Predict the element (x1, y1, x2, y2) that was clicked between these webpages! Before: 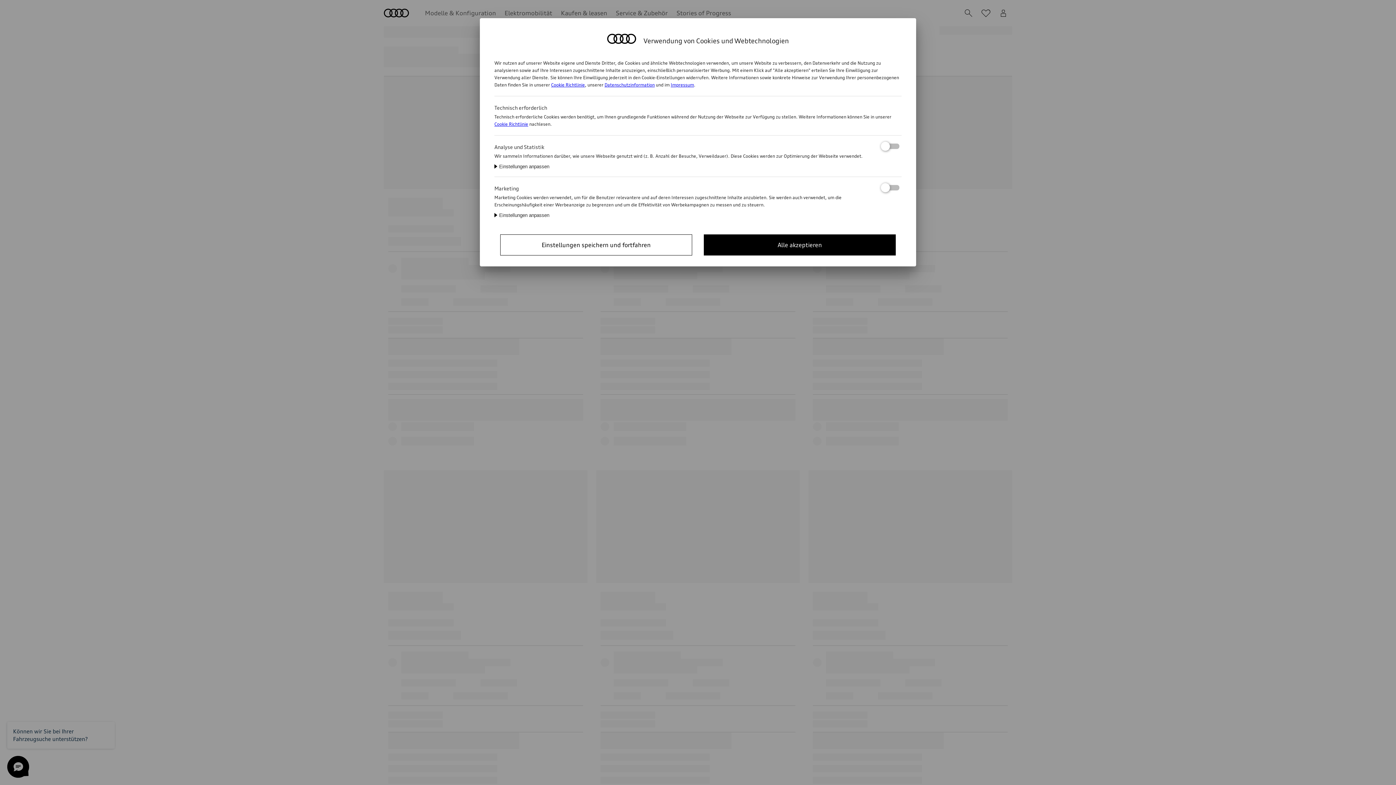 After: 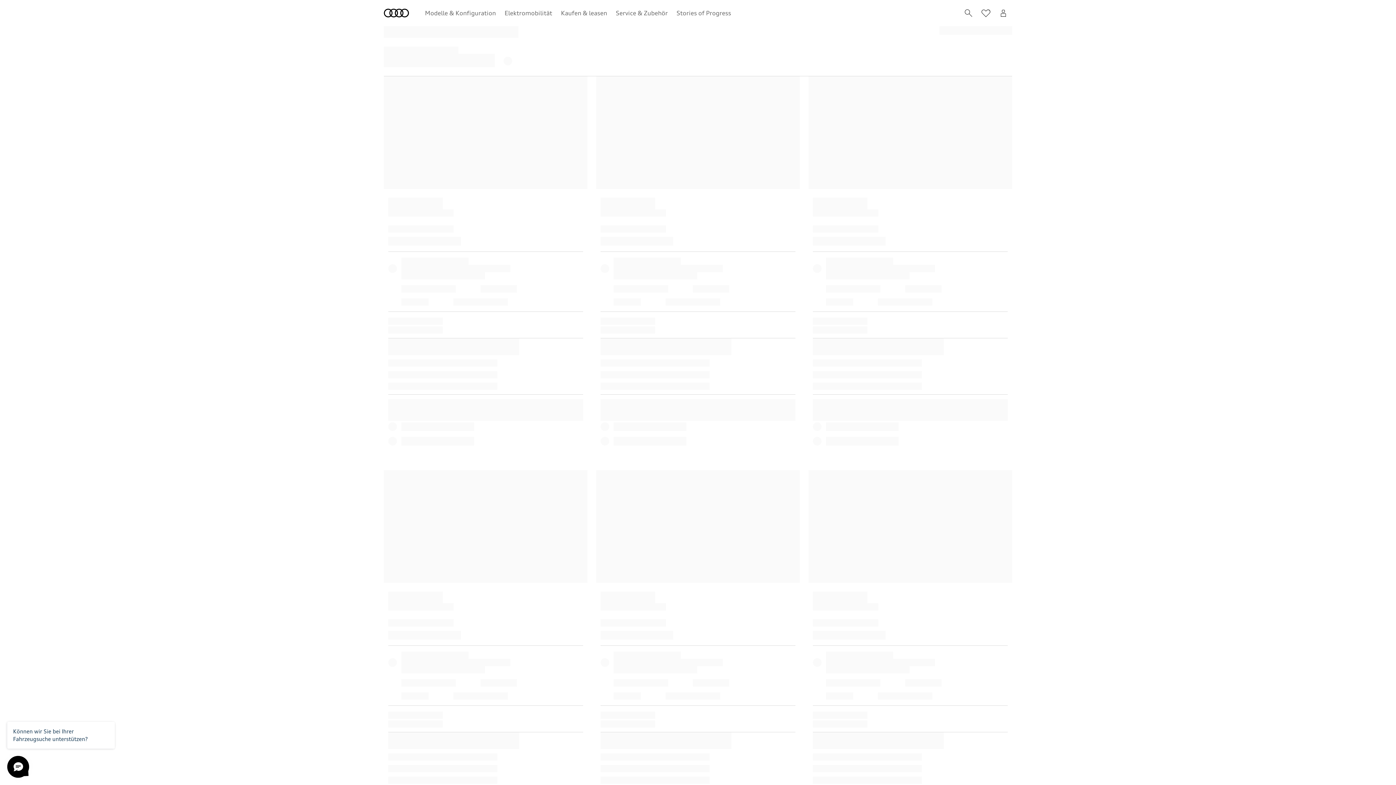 Action: bbox: (704, 234, 896, 255) label: Alle akzeptieren